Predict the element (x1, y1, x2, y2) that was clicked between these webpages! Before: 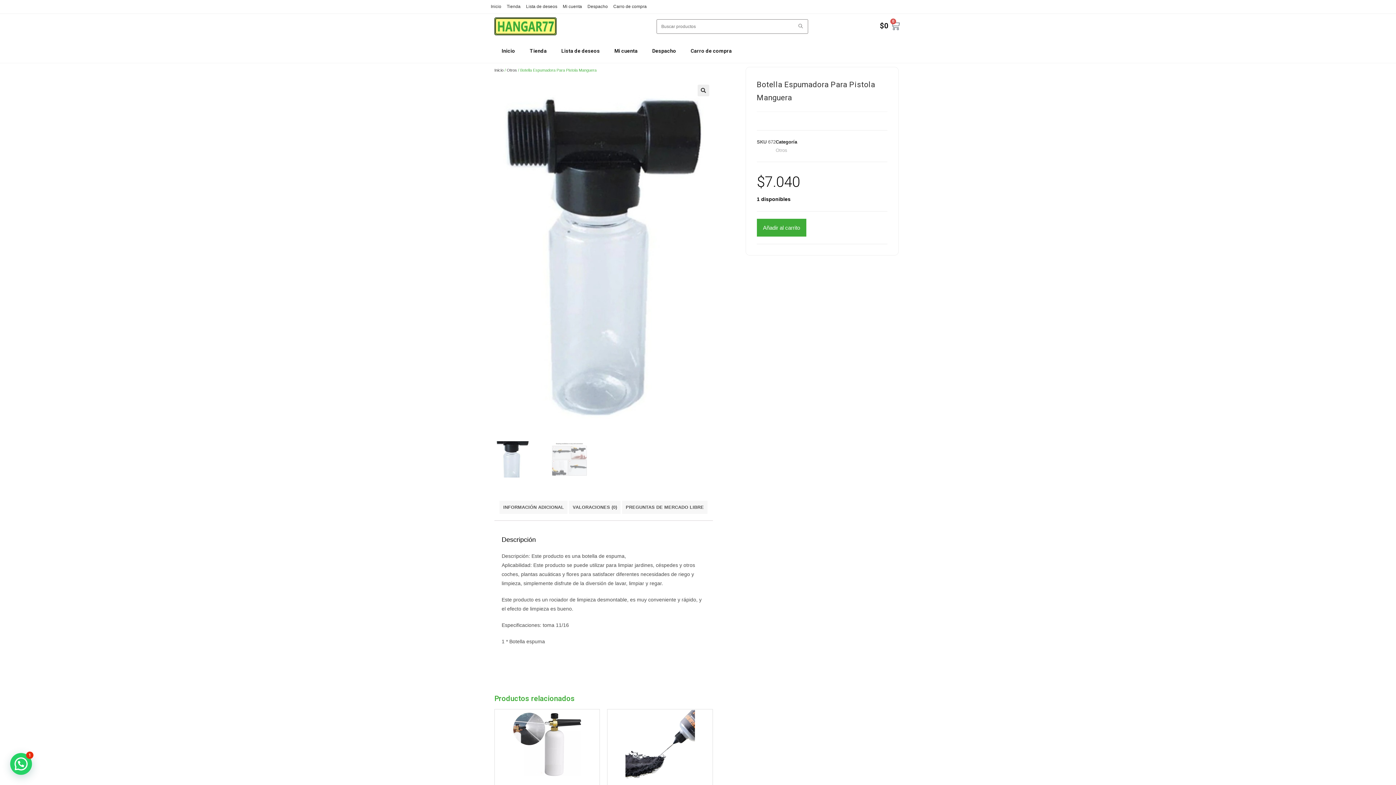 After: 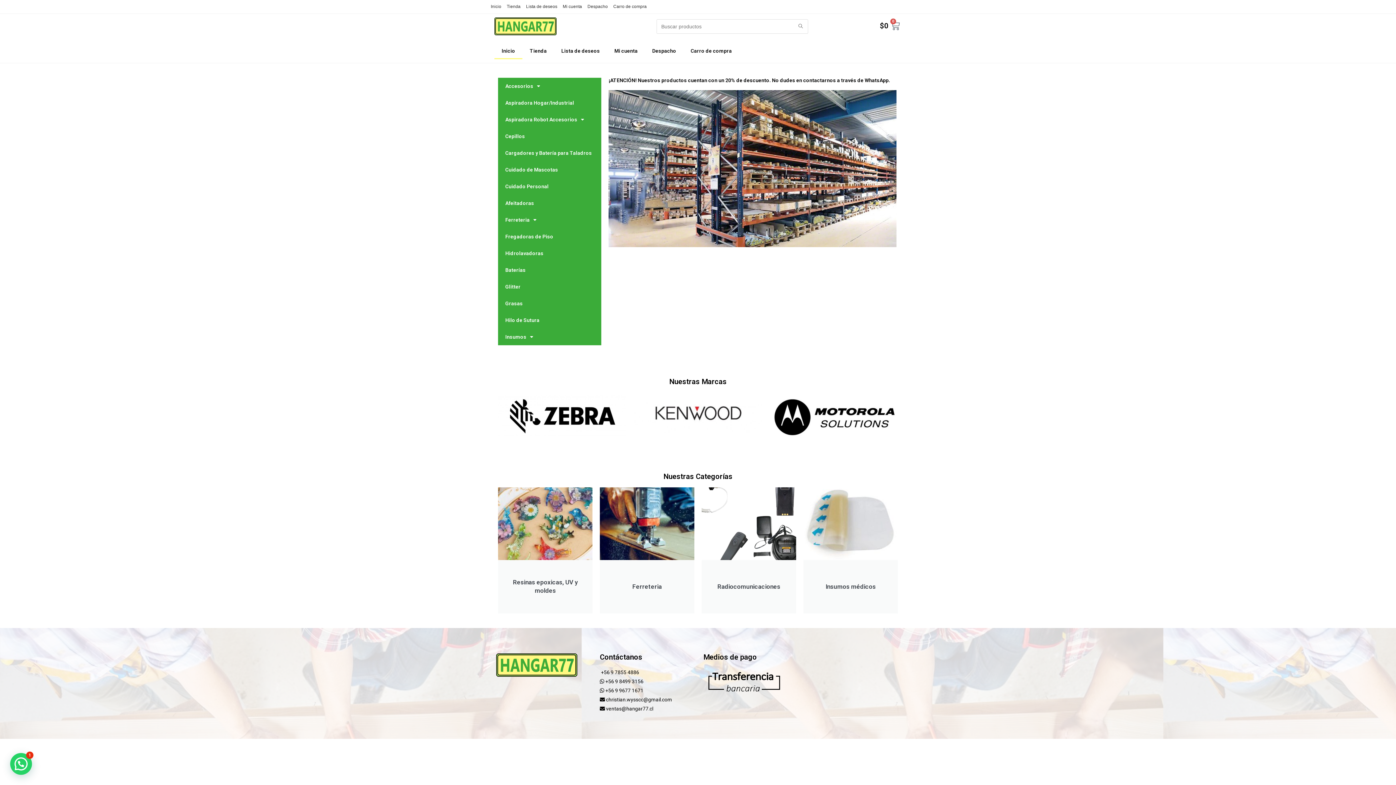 Action: bbox: (494, 68, 503, 72) label: Inicio